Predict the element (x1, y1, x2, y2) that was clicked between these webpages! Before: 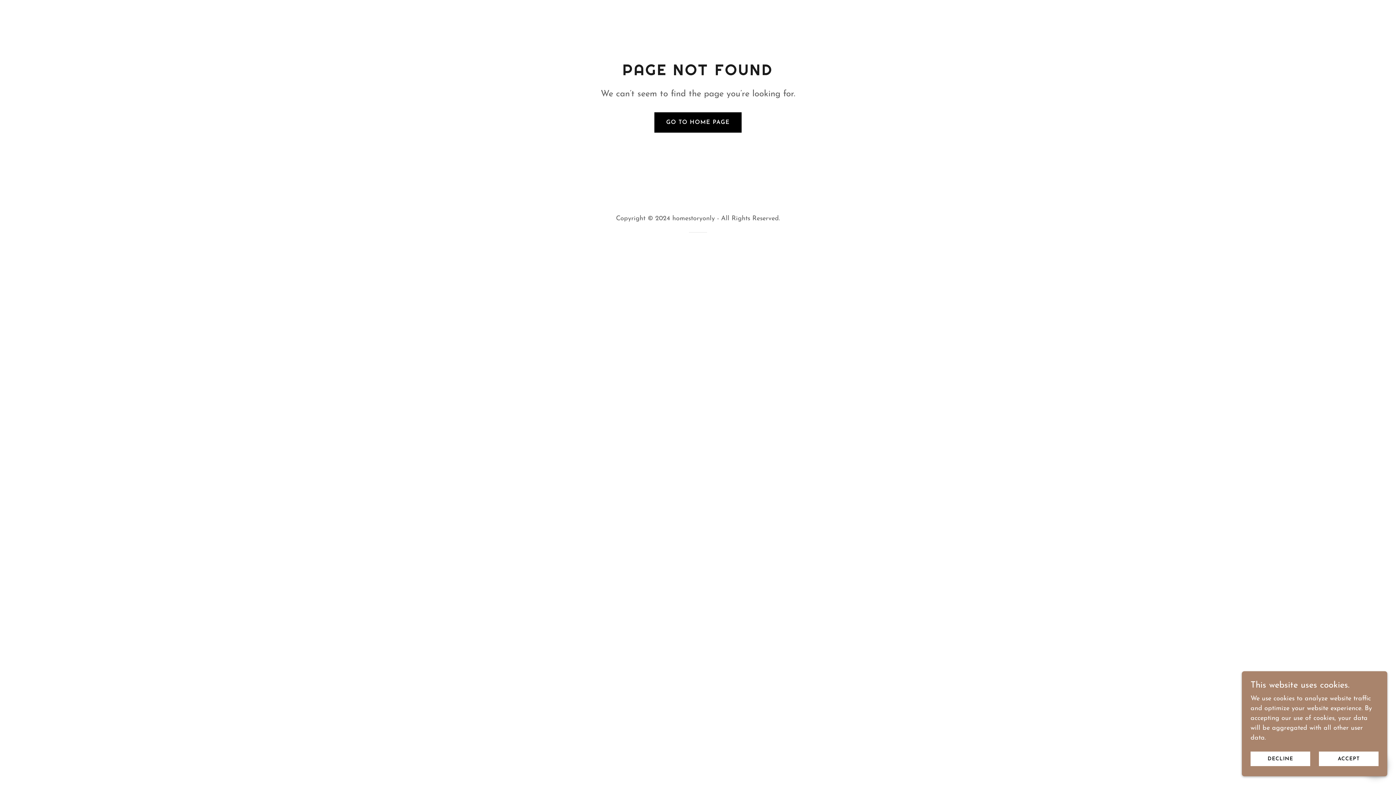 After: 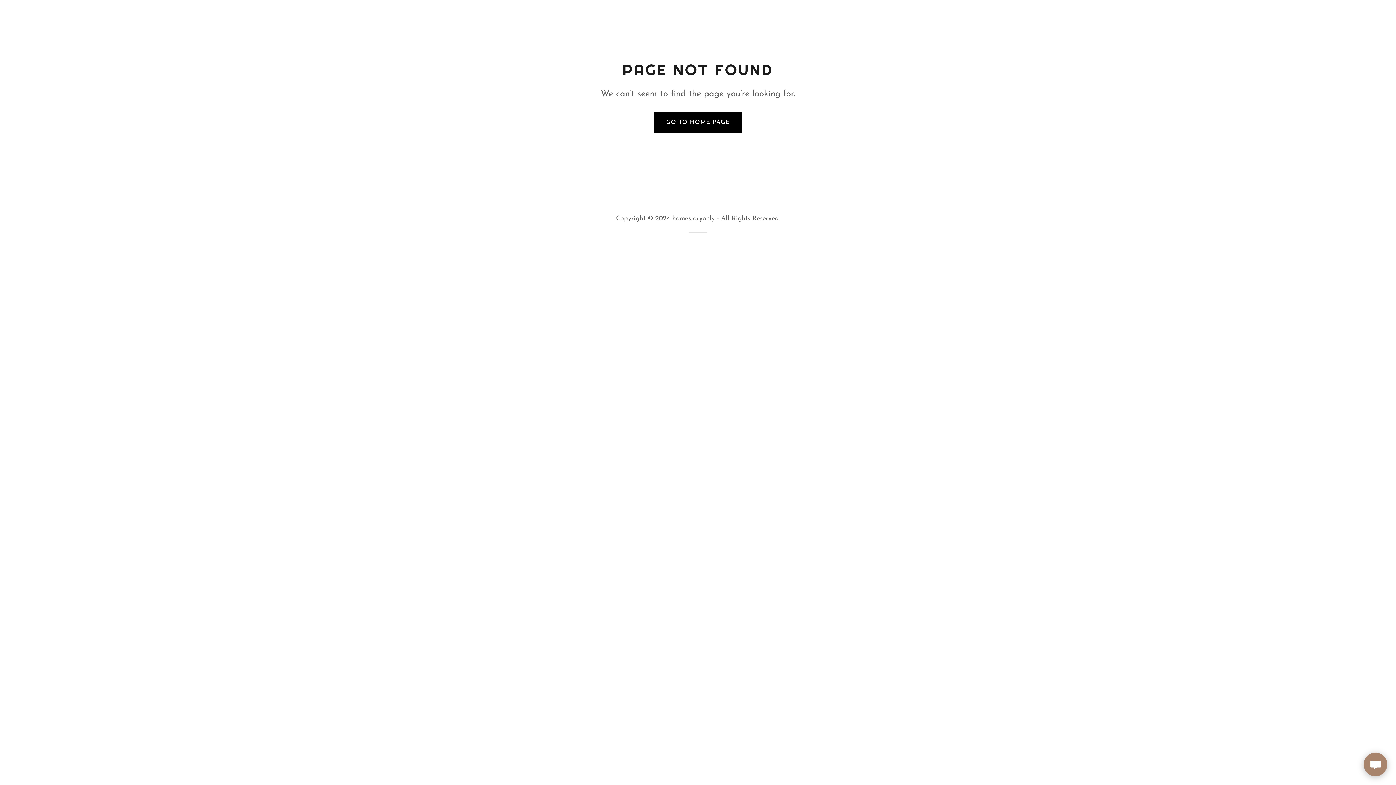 Action: bbox: (1319, 752, 1378, 766) label: ACCEPT